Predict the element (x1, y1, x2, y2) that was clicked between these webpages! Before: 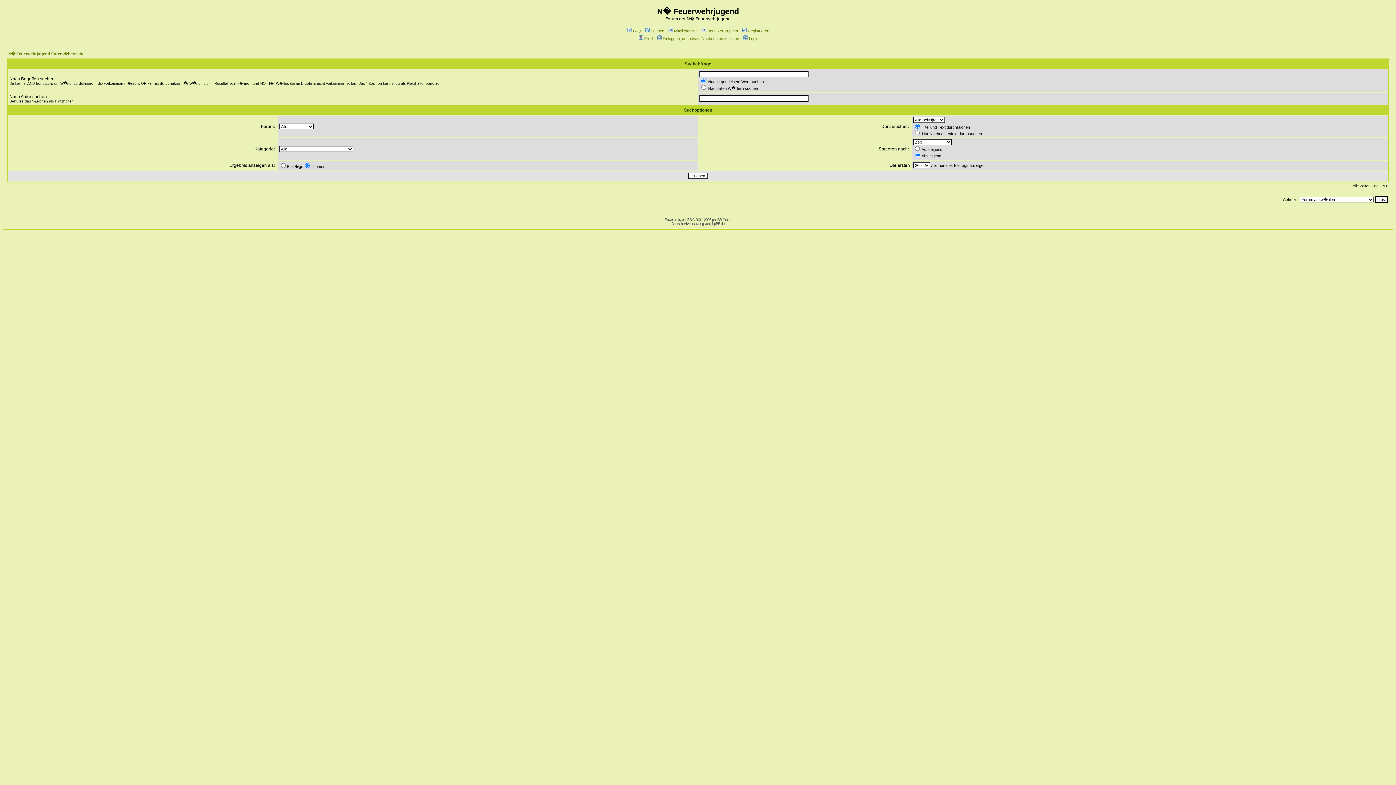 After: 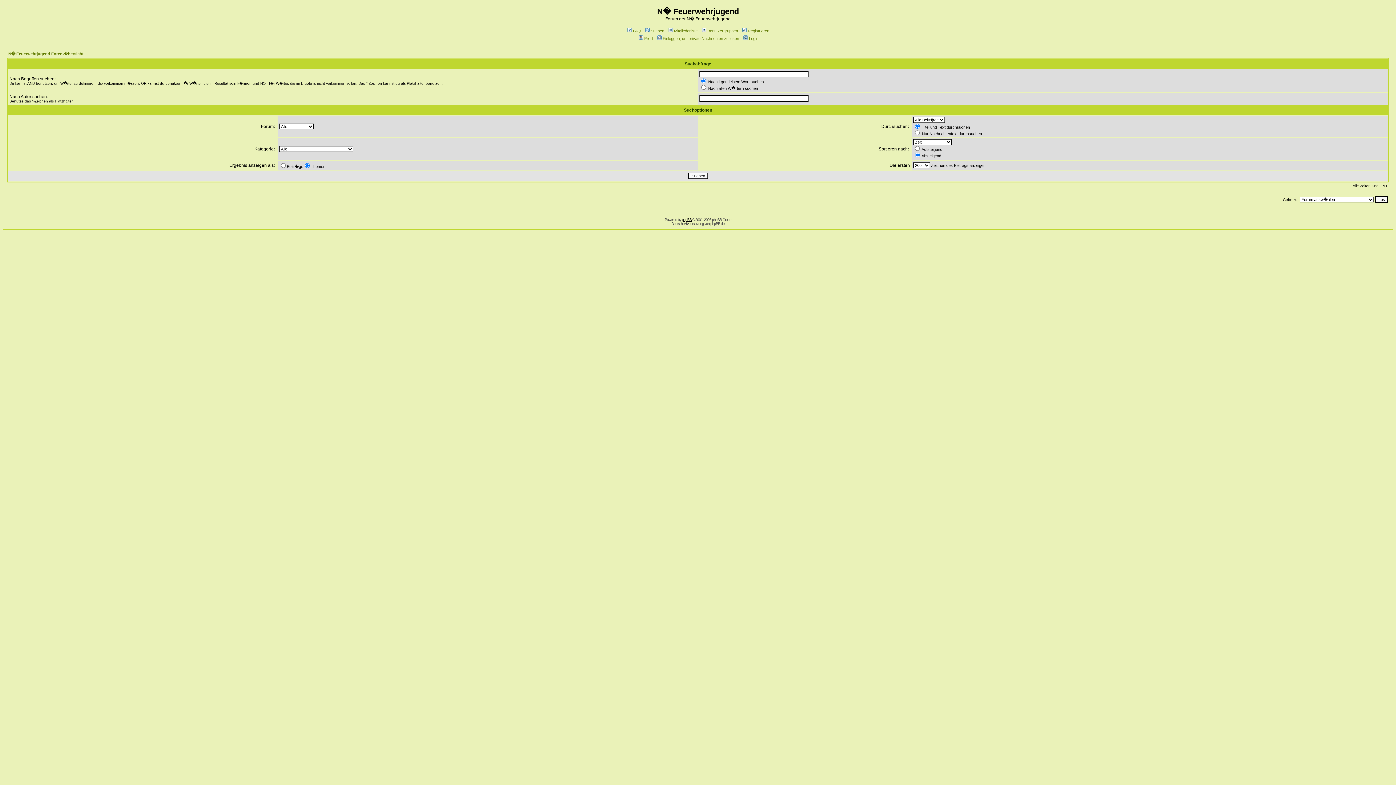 Action: label: phpBB bbox: (682, 217, 691, 221)